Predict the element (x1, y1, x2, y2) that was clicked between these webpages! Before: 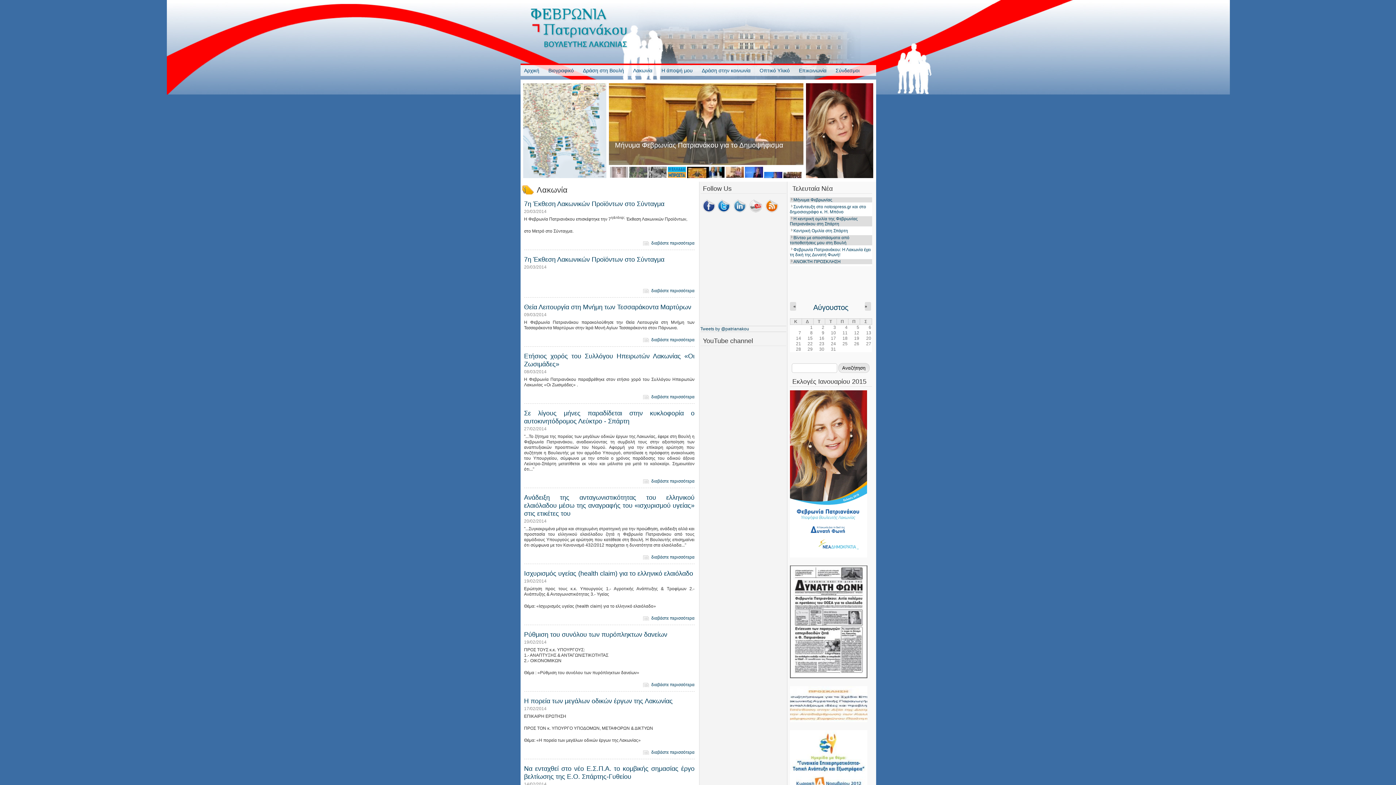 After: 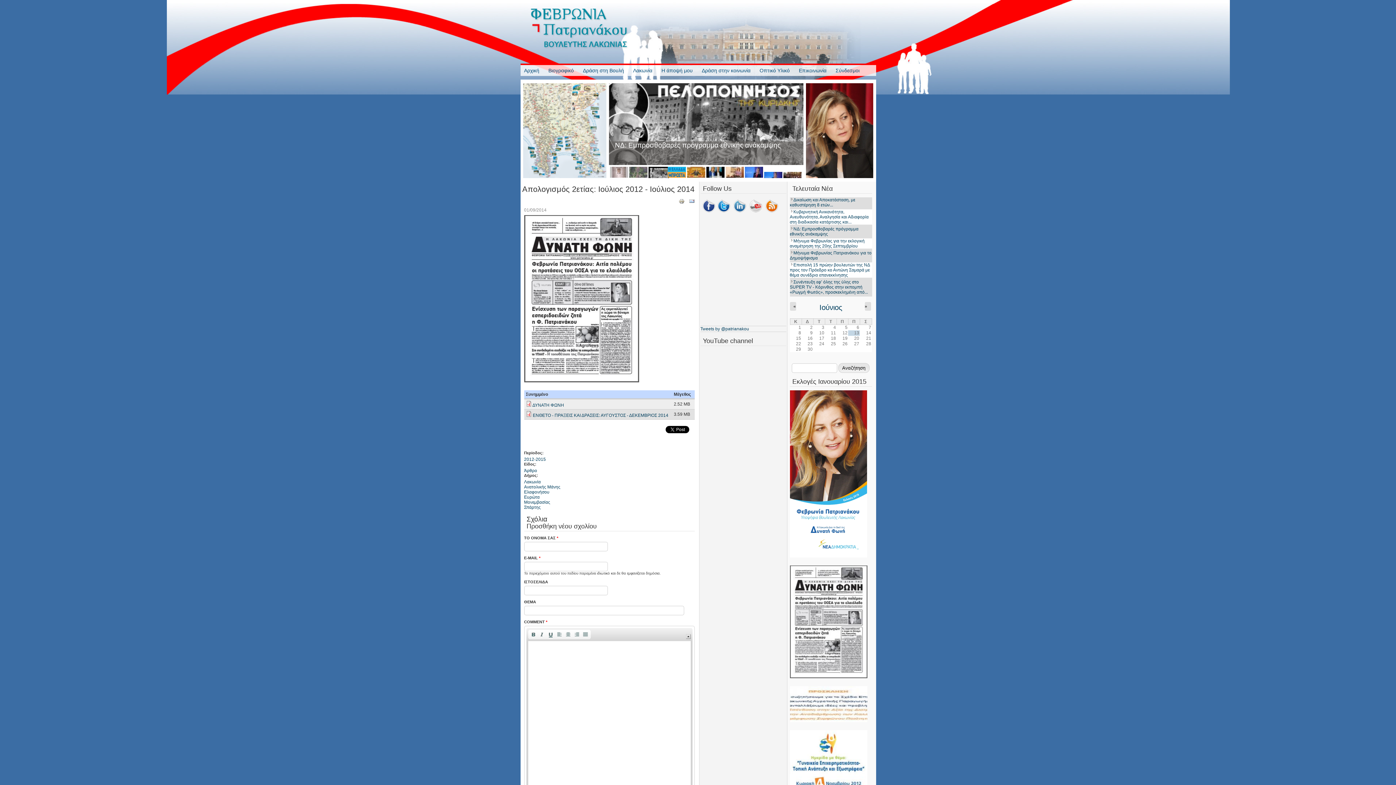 Action: bbox: (790, 674, 867, 679)